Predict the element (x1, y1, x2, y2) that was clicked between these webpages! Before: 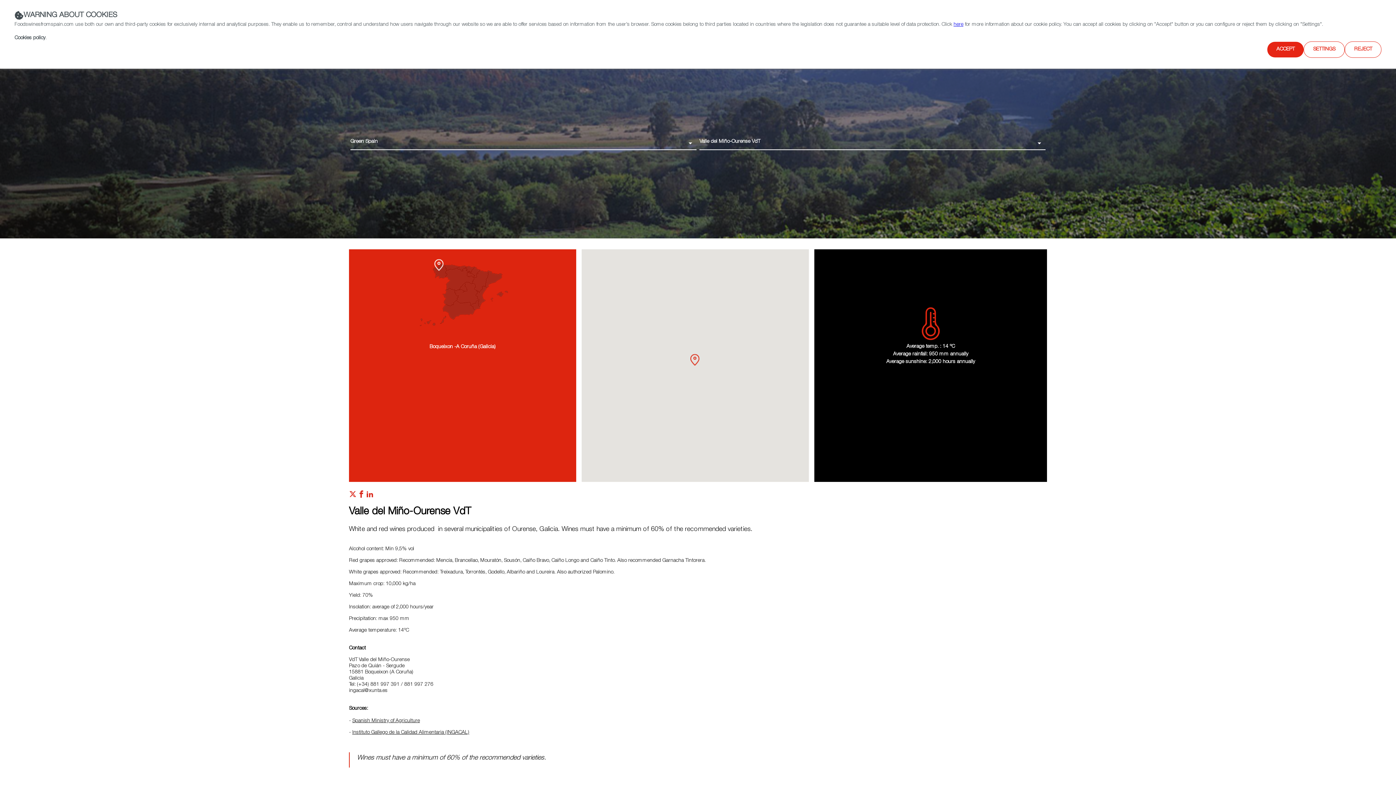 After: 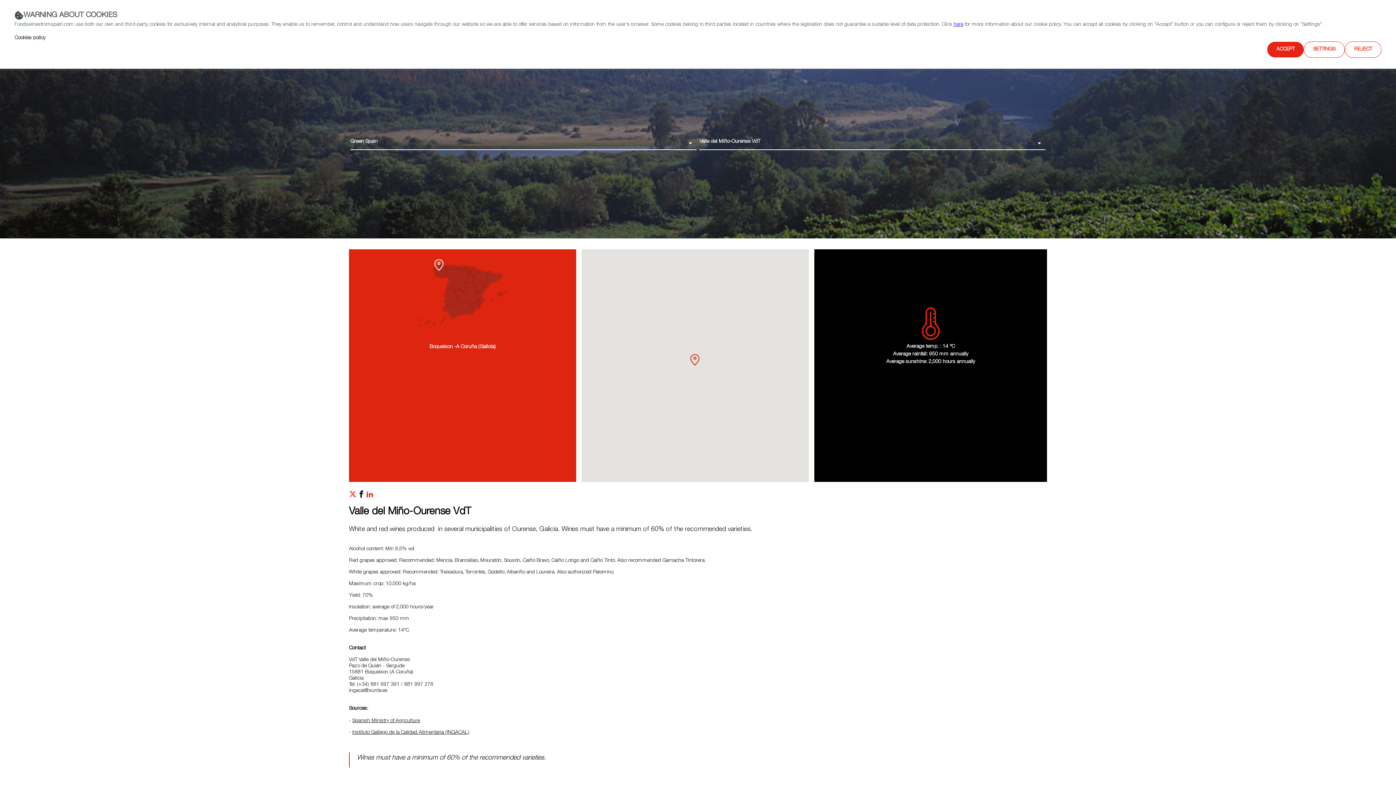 Action: label: Red social facebook bbox: (357, 493, 365, 498)